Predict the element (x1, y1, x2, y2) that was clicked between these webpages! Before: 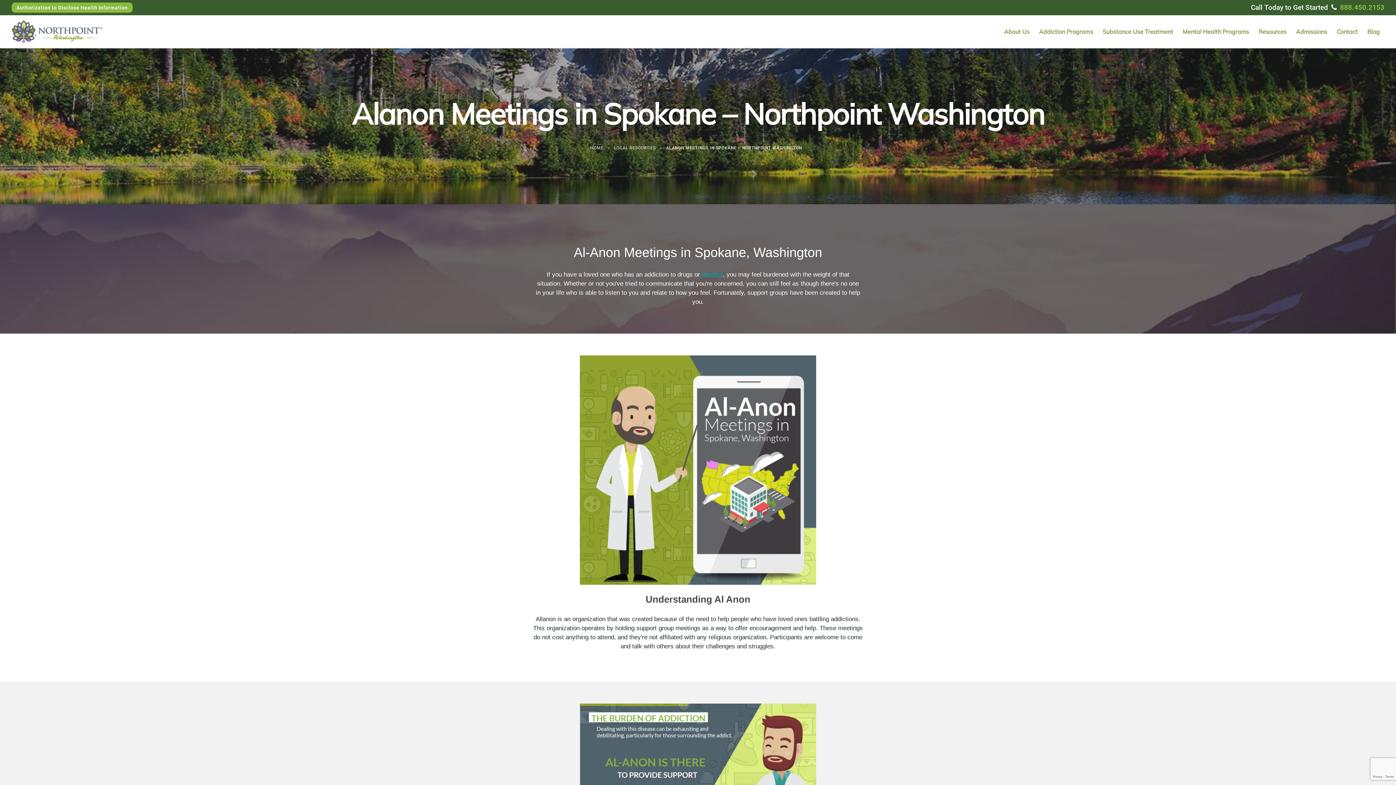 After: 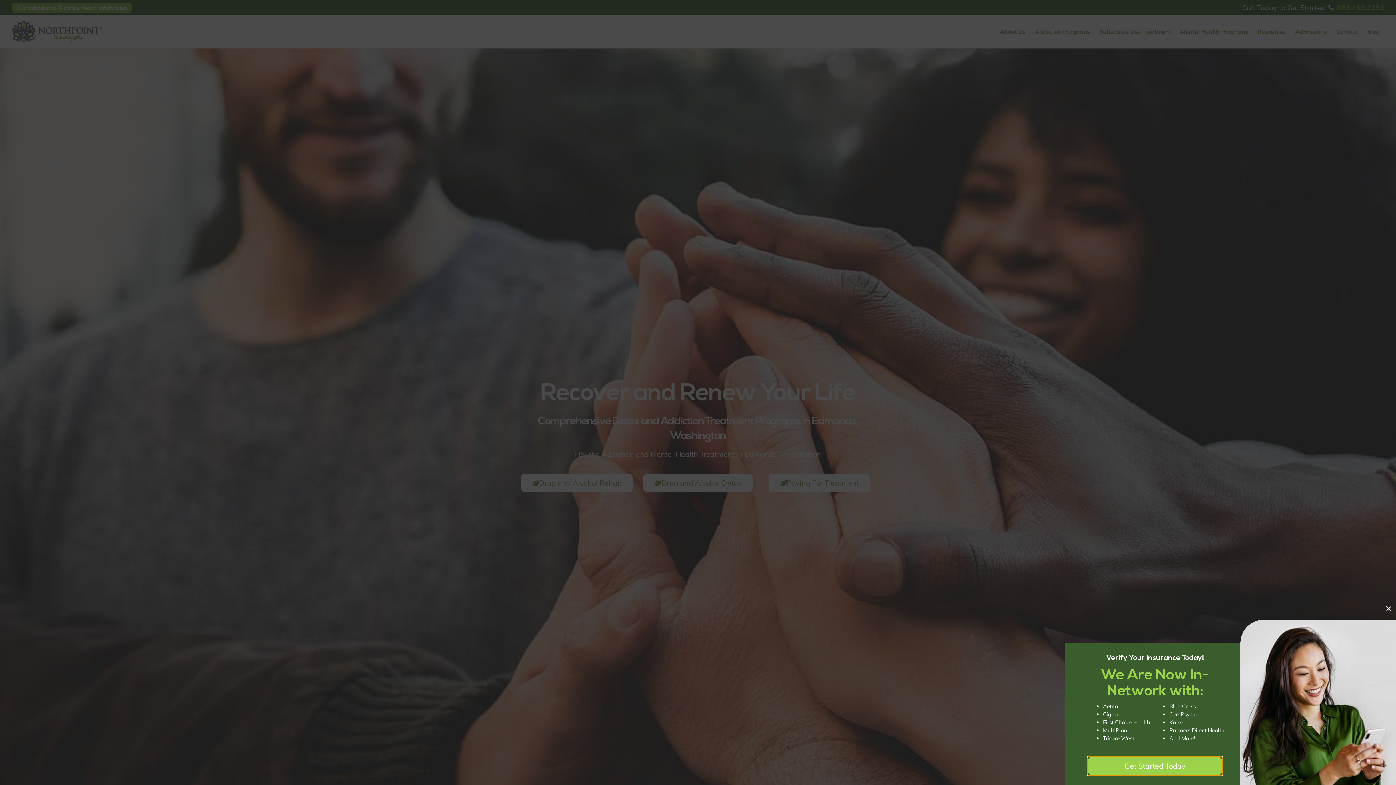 Action: bbox: (11, 20, 102, 43)